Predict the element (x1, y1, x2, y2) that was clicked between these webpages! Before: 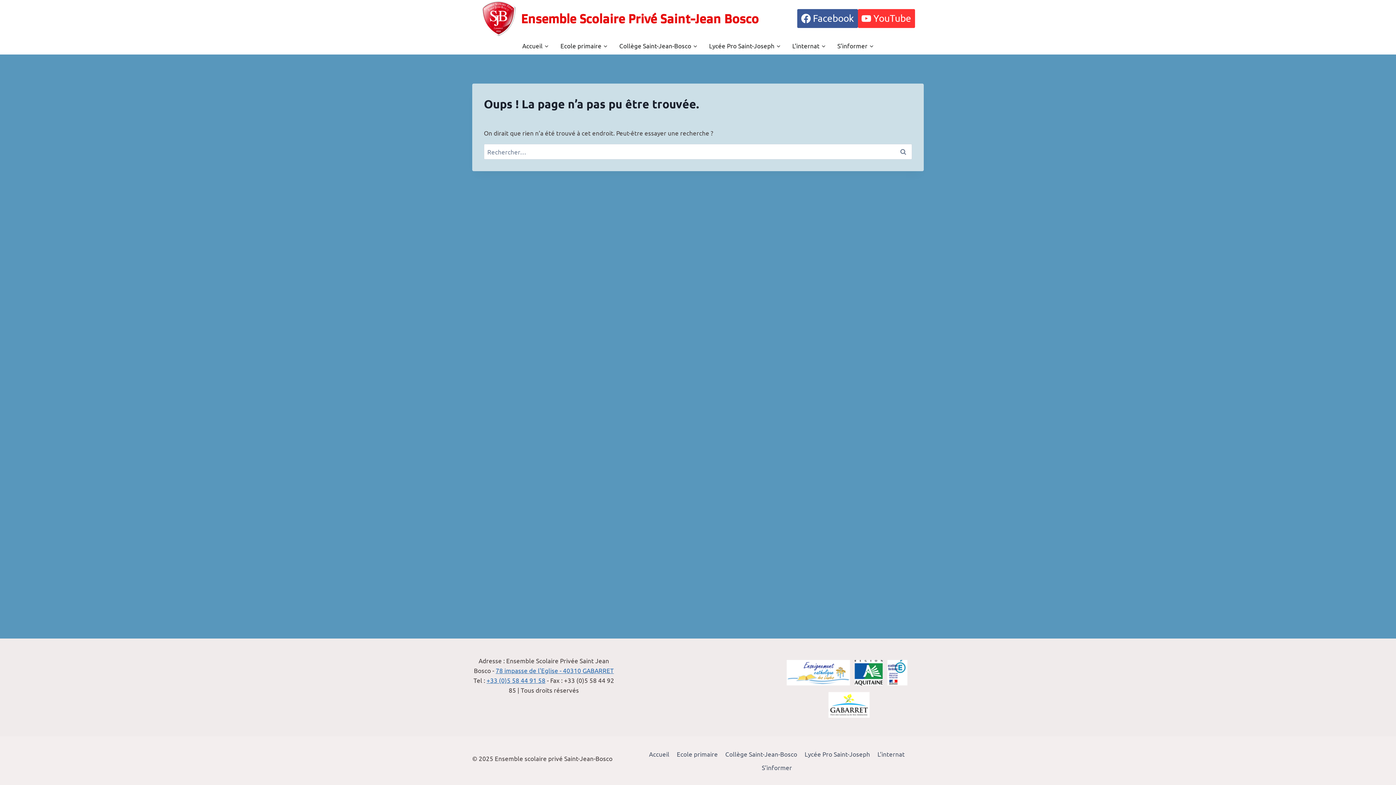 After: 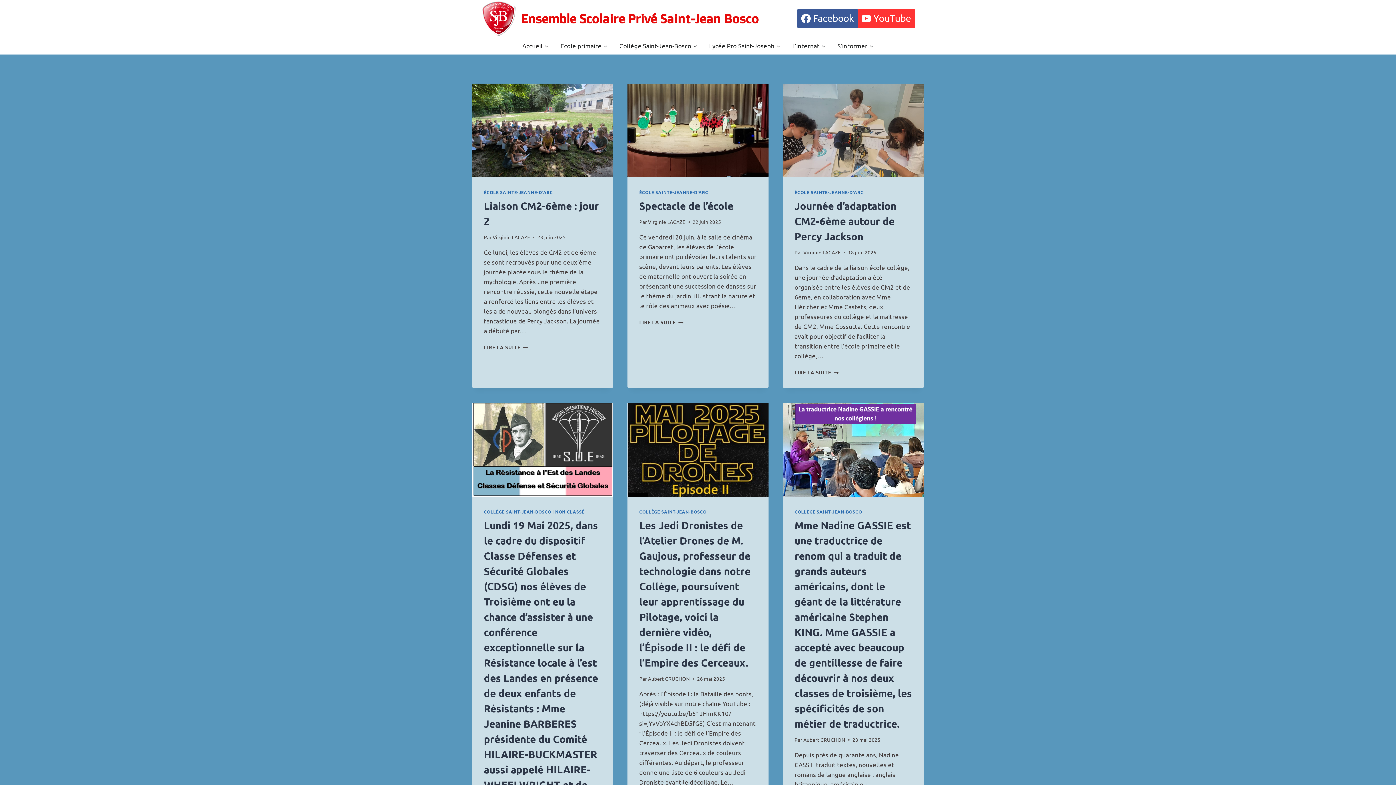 Action: label: Accueil bbox: (516, 37, 554, 54)